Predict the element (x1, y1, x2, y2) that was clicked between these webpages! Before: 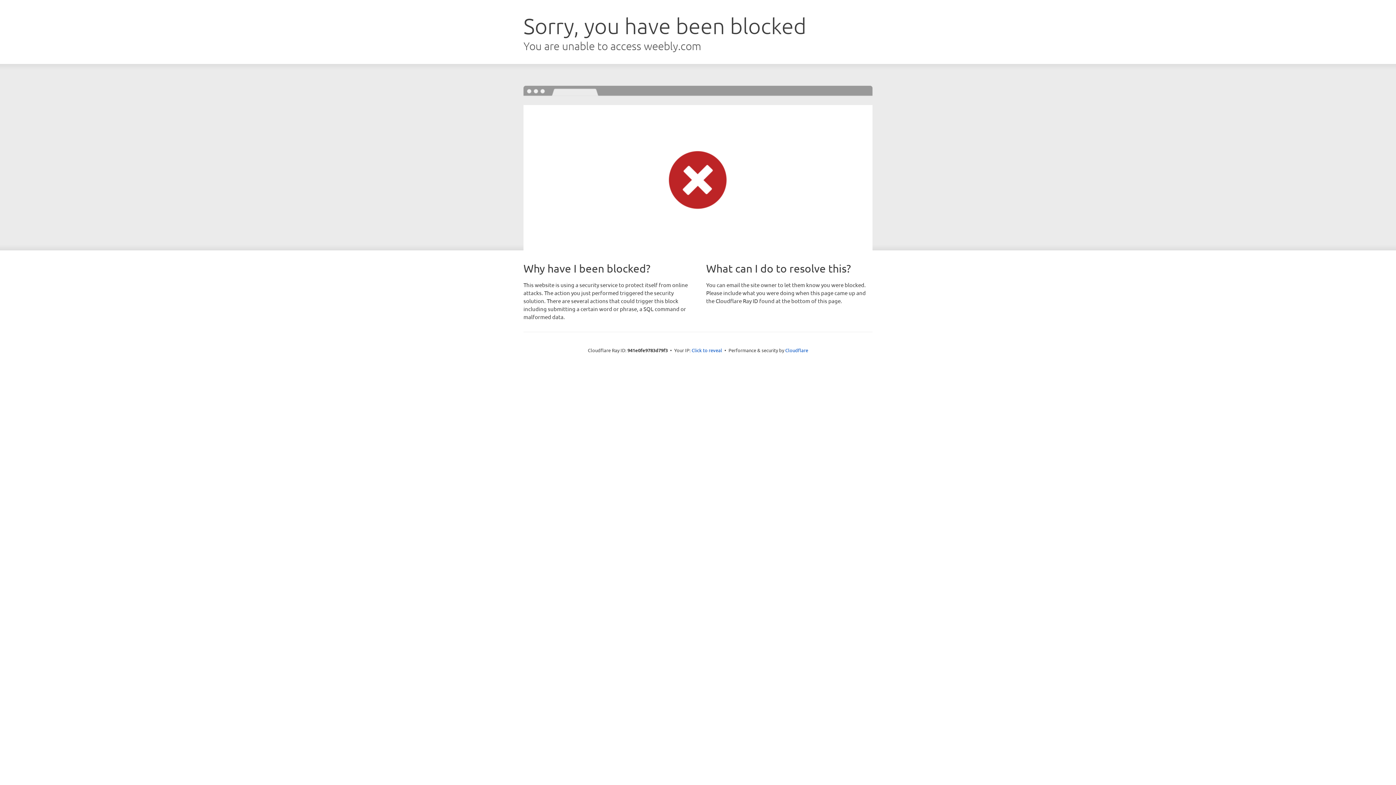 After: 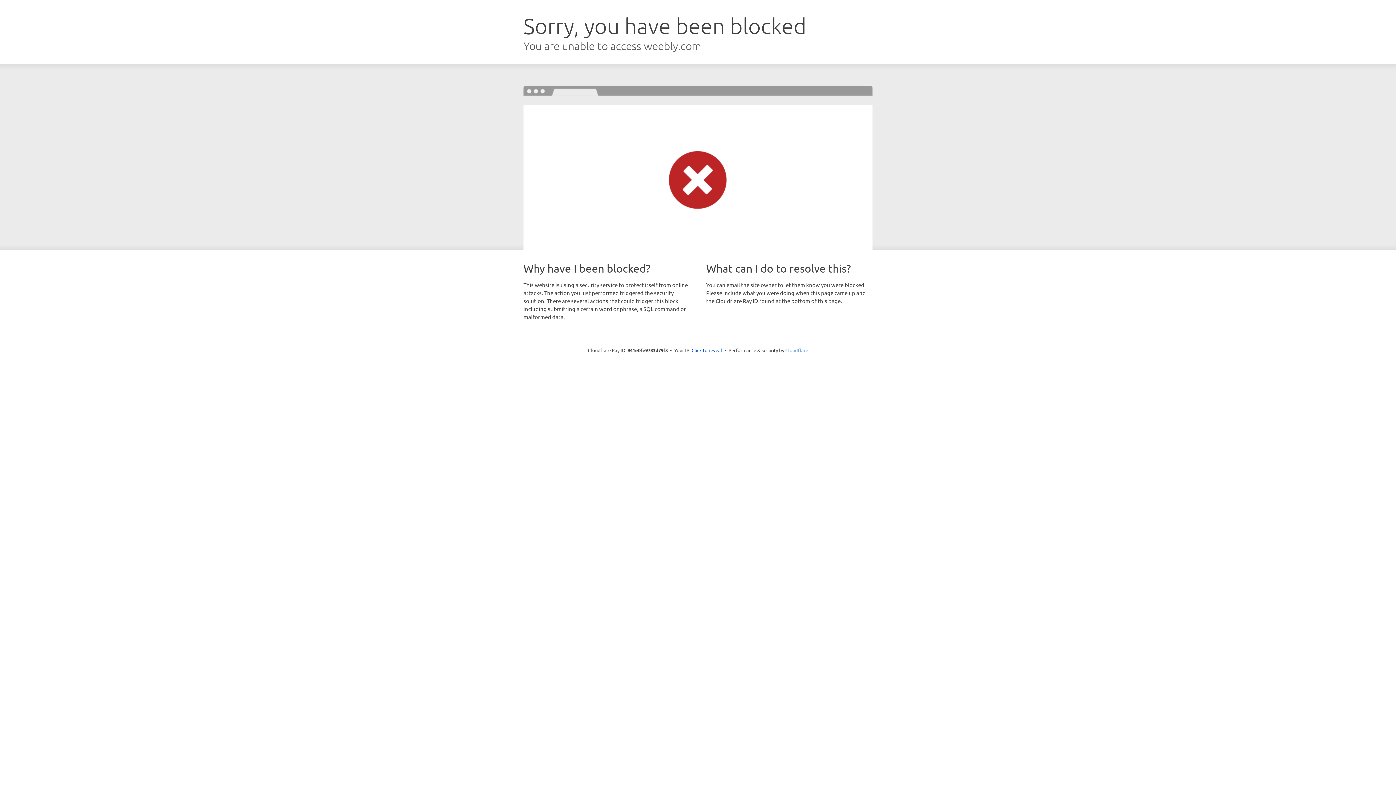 Action: bbox: (785, 347, 808, 353) label: Cloudflare